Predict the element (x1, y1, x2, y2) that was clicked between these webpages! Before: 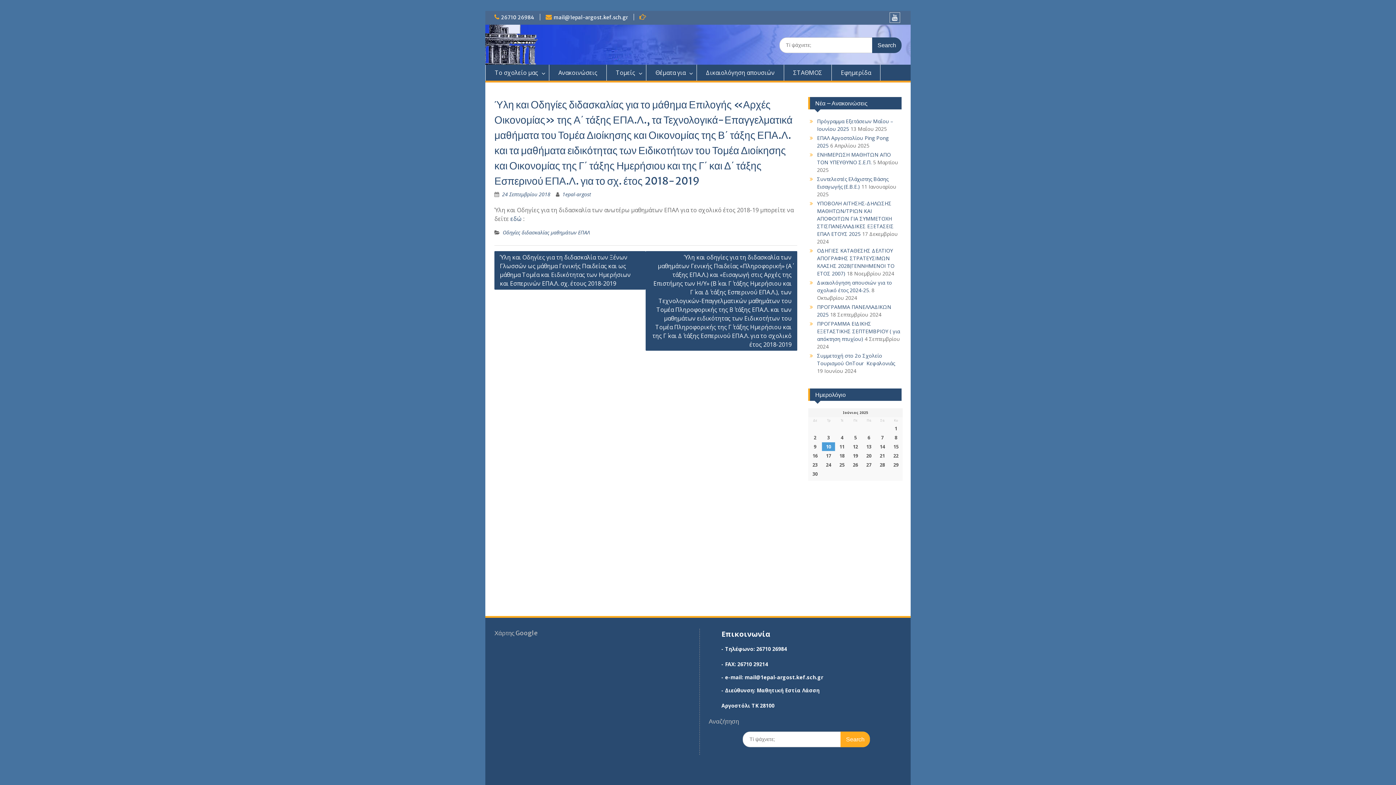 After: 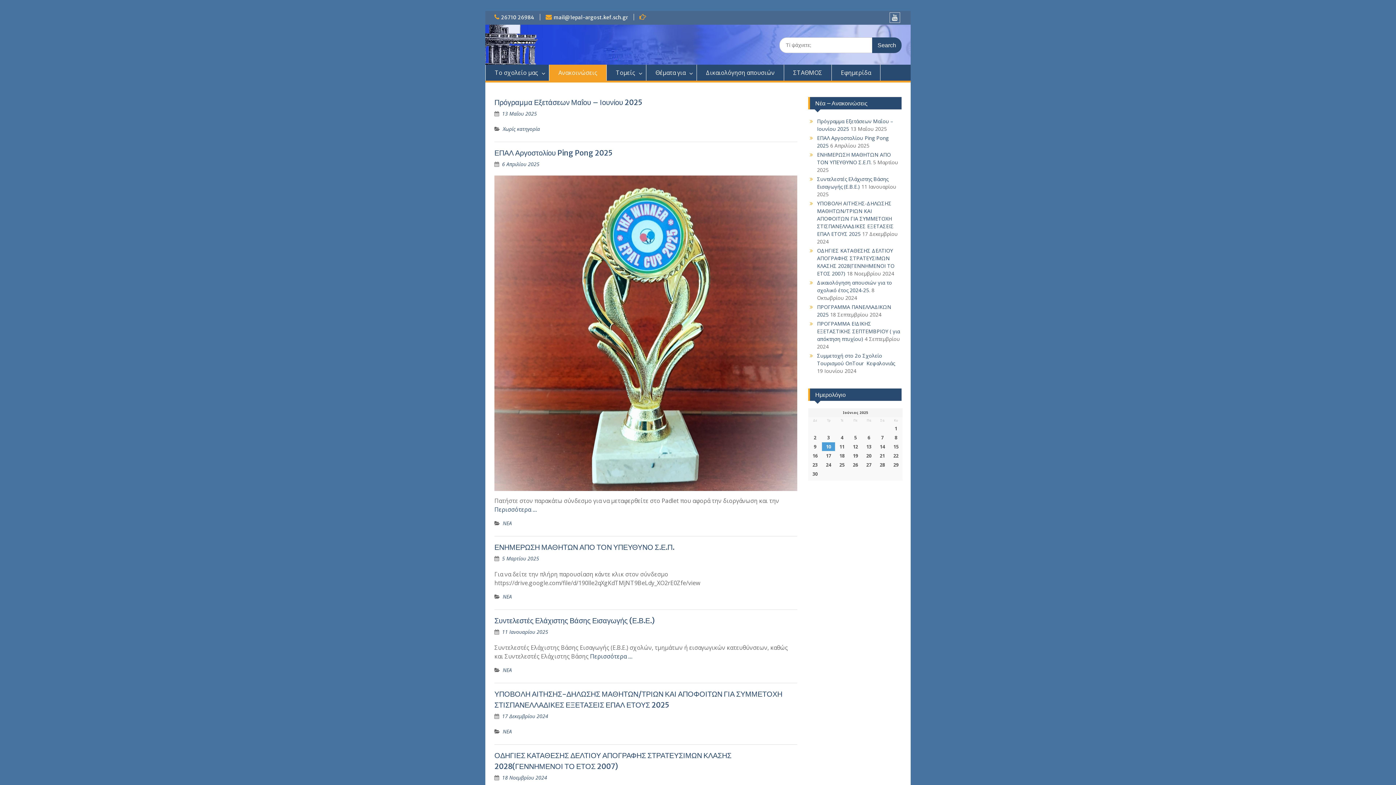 Action: label: Ανακοινώσεις bbox: (549, 64, 606, 80)